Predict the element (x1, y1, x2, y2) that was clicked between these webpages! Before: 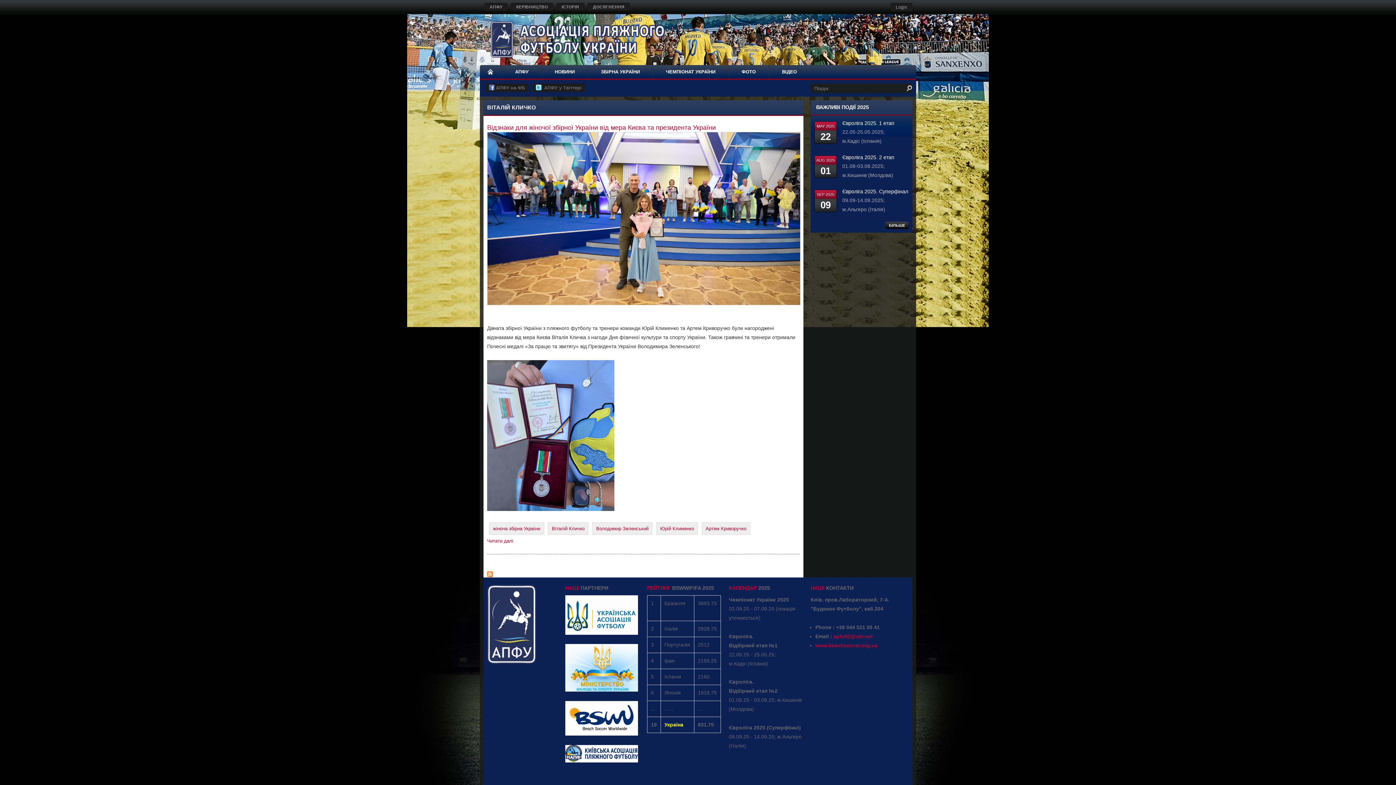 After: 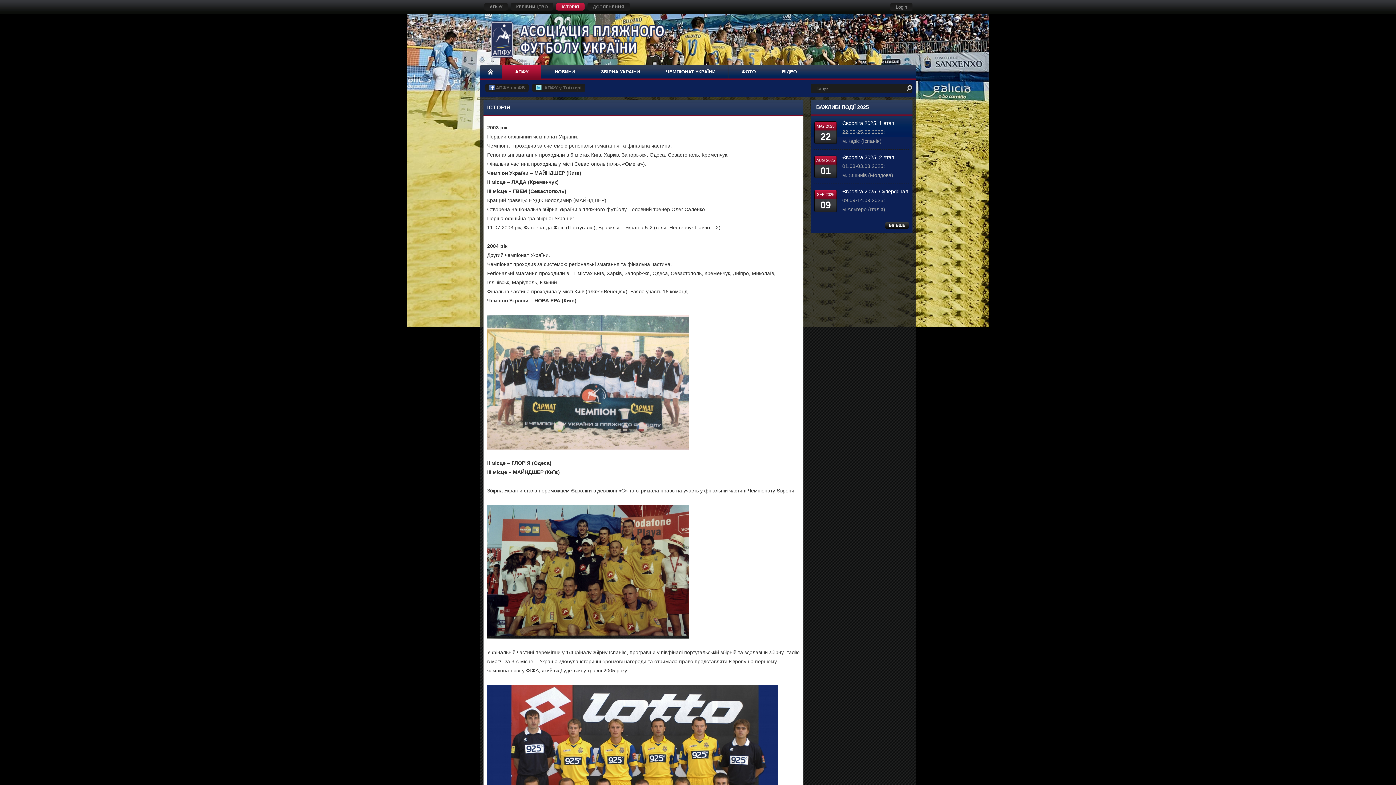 Action: bbox: (556, 2, 584, 10) label: ІСТОРІЯ